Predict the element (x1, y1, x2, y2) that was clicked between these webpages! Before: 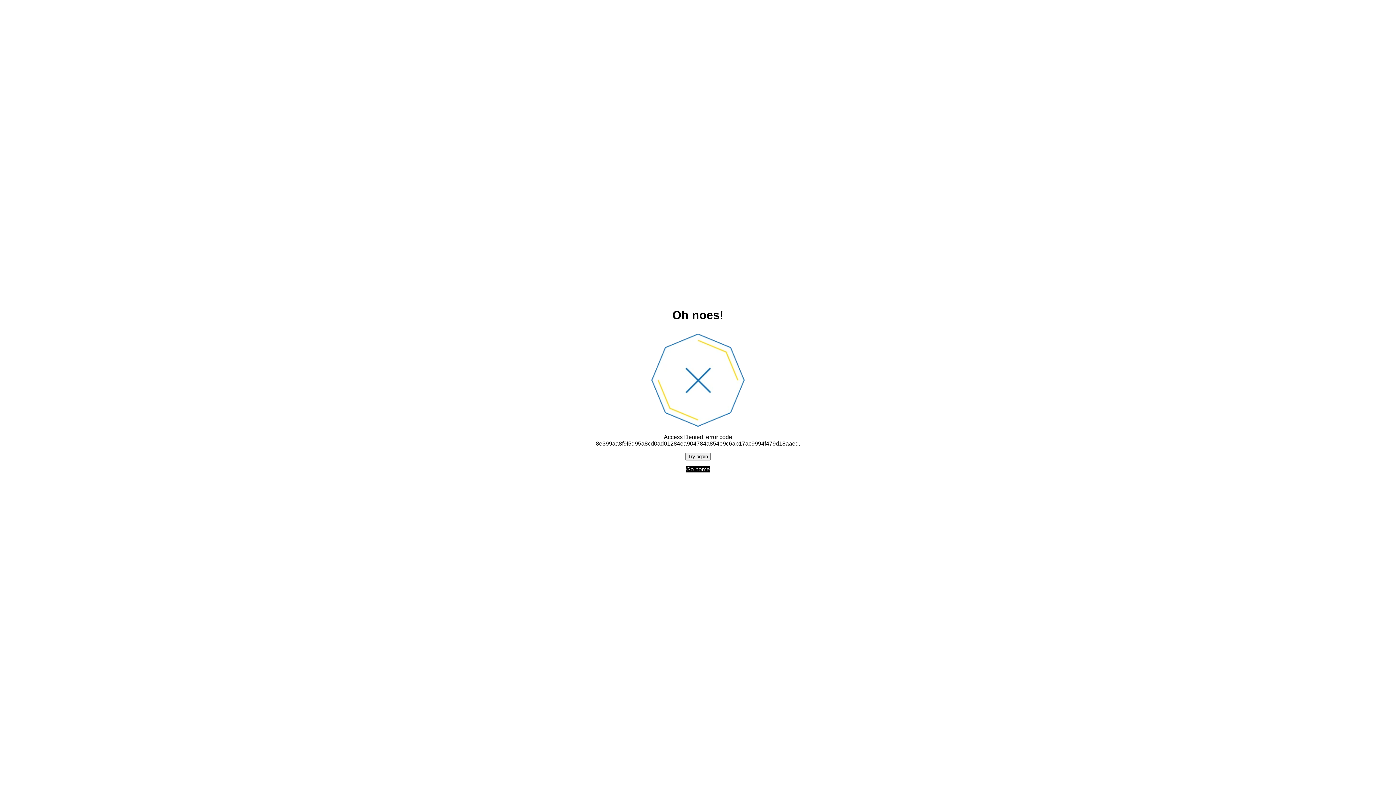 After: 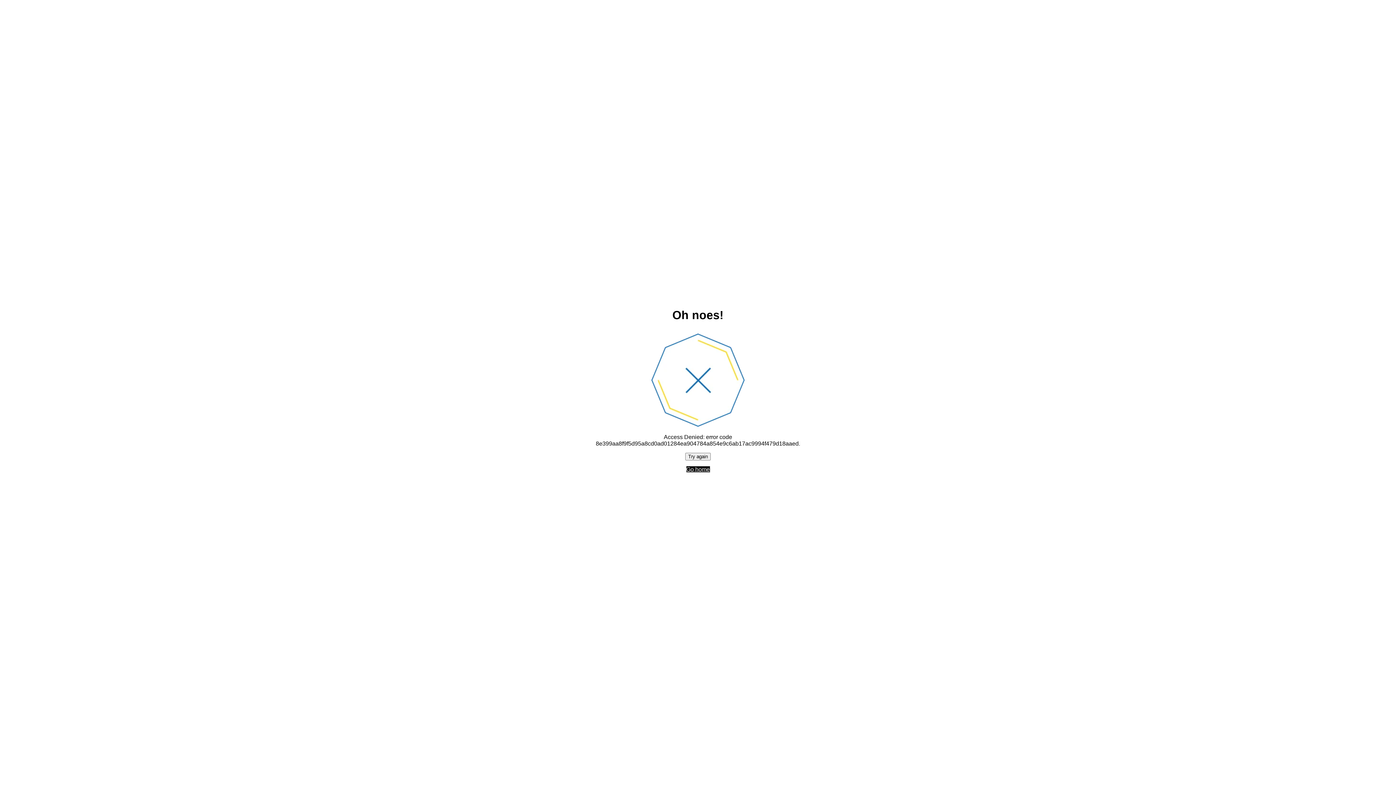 Action: bbox: (685, 452, 710, 460) label: Try again